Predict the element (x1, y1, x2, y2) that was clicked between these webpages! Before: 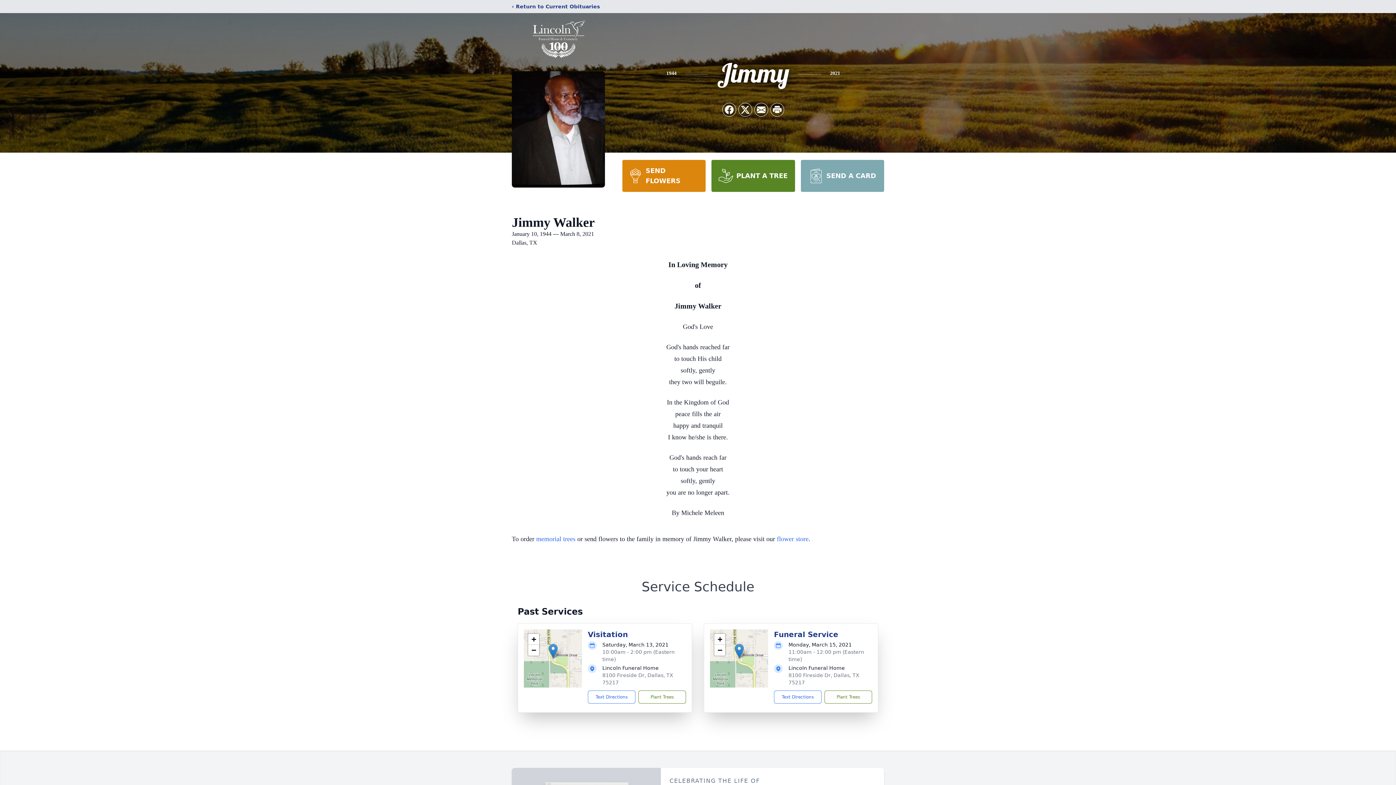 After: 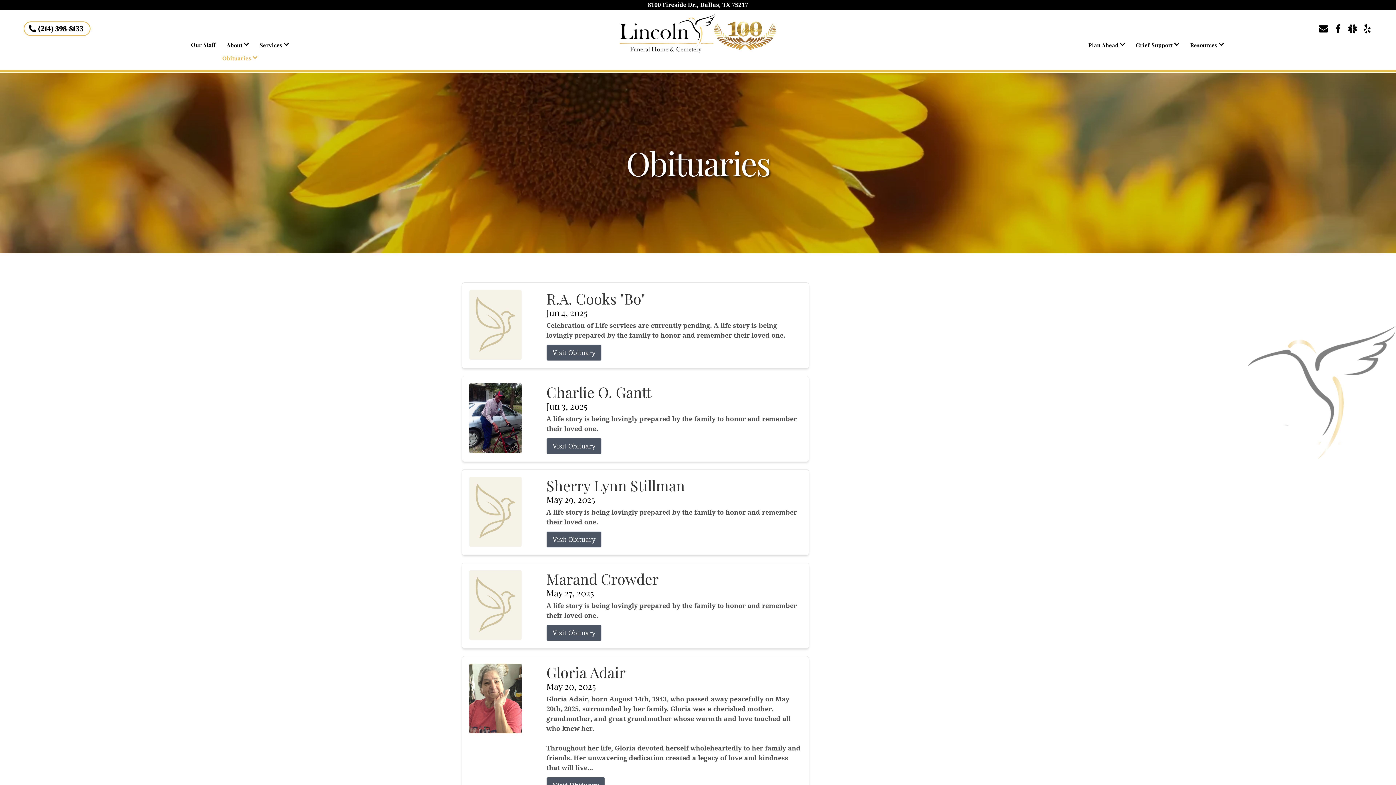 Action: label: ‹ Return to Current Obituaries bbox: (512, 2, 600, 10)